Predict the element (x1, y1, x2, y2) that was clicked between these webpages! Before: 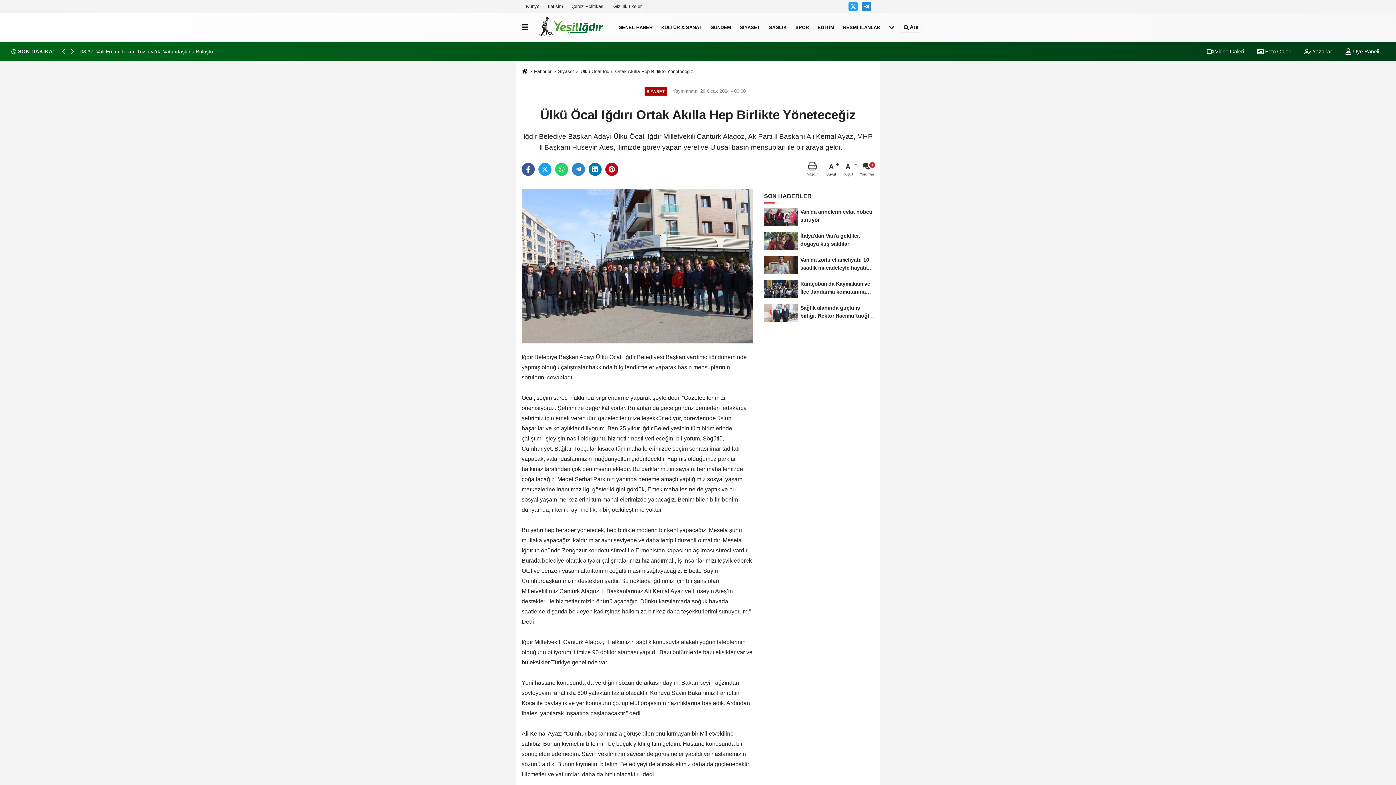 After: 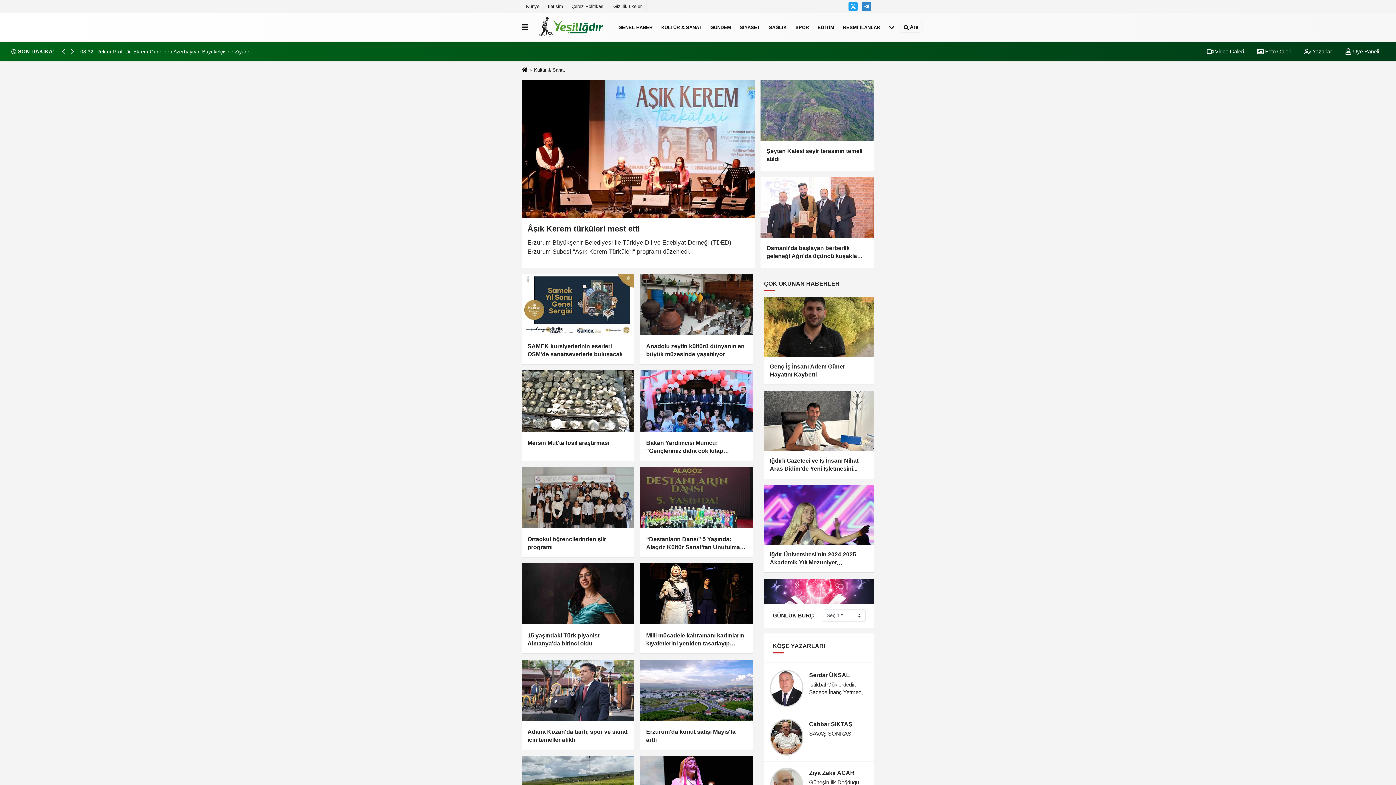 Action: label: KÜLTÜR & SANAT bbox: (657, 17, 706, 36)